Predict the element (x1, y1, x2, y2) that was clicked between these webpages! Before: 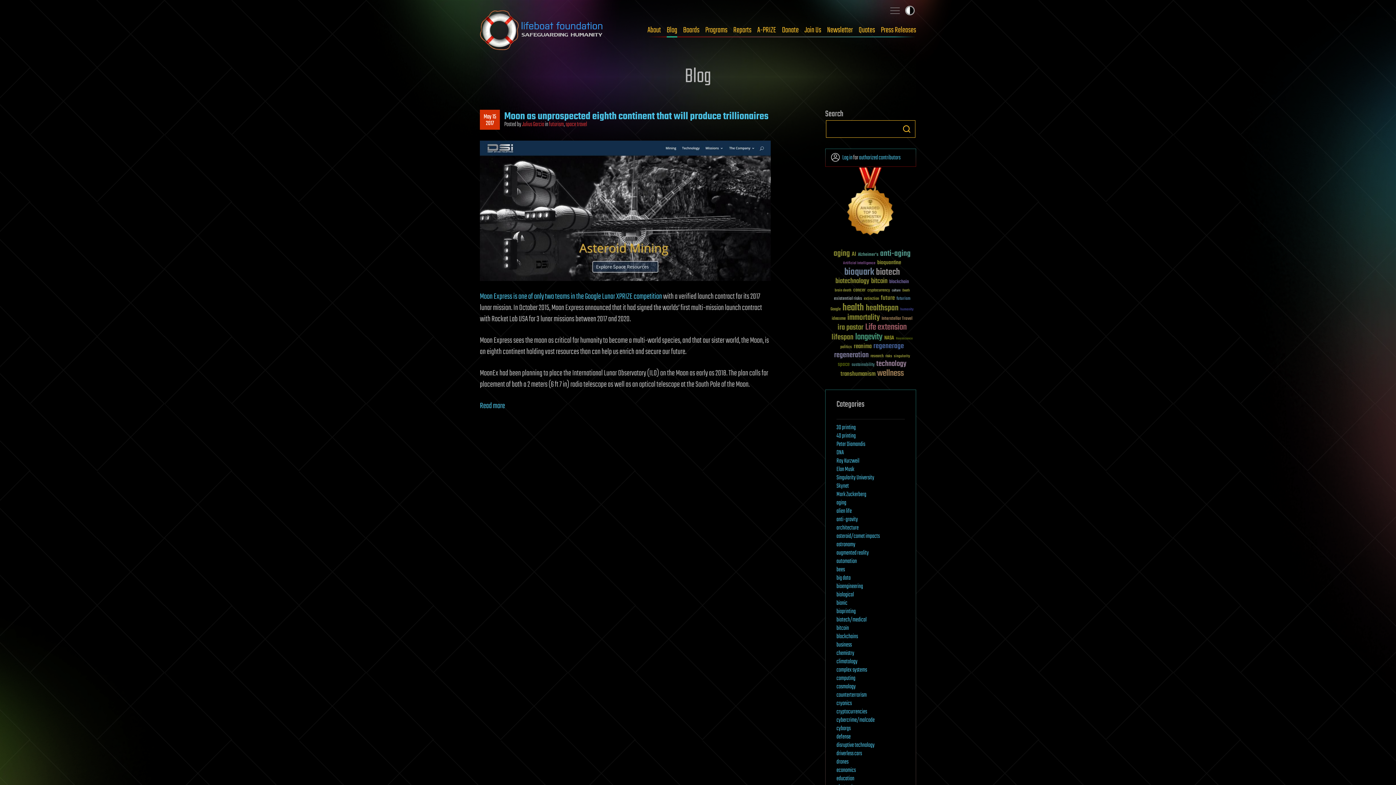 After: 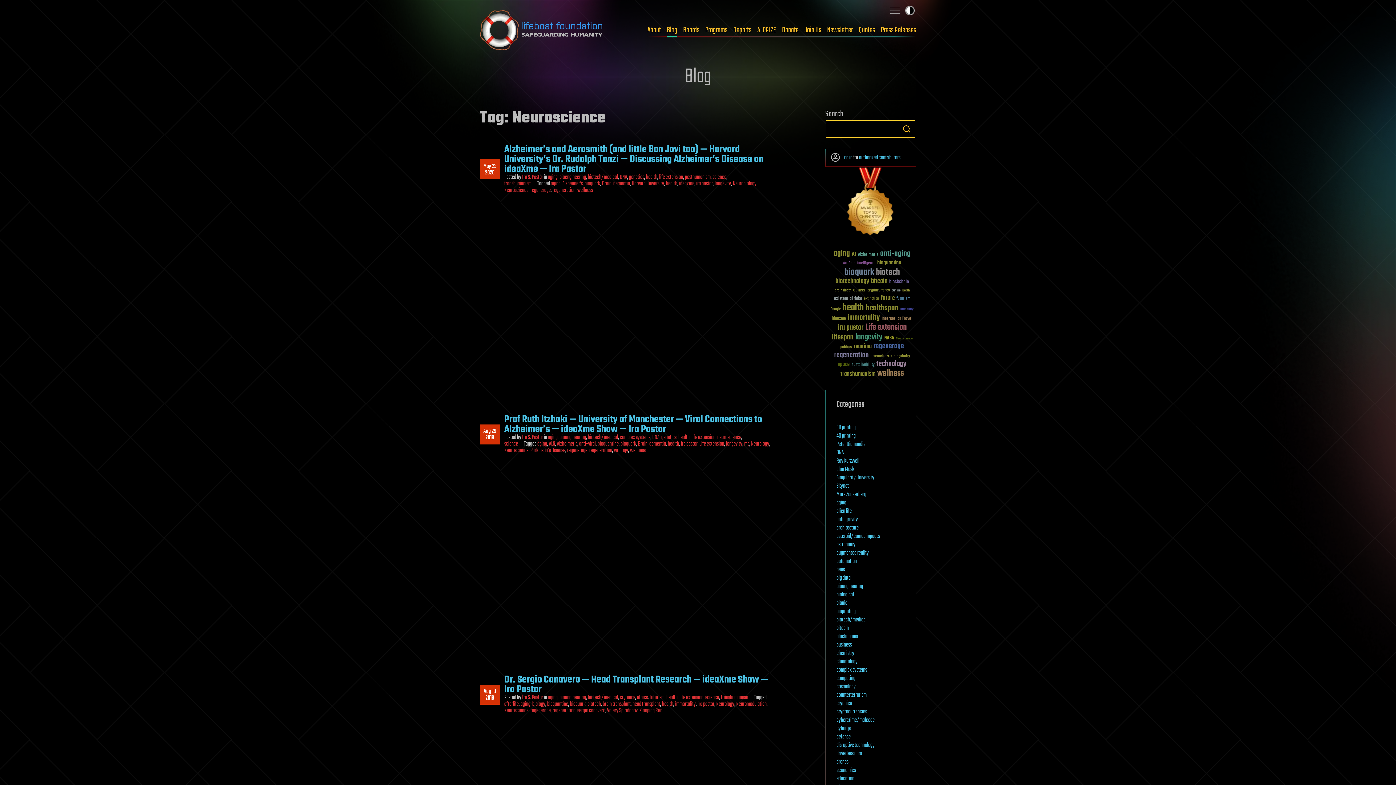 Action: label: Neuroscience (23 items) bbox: (896, 337, 912, 340)